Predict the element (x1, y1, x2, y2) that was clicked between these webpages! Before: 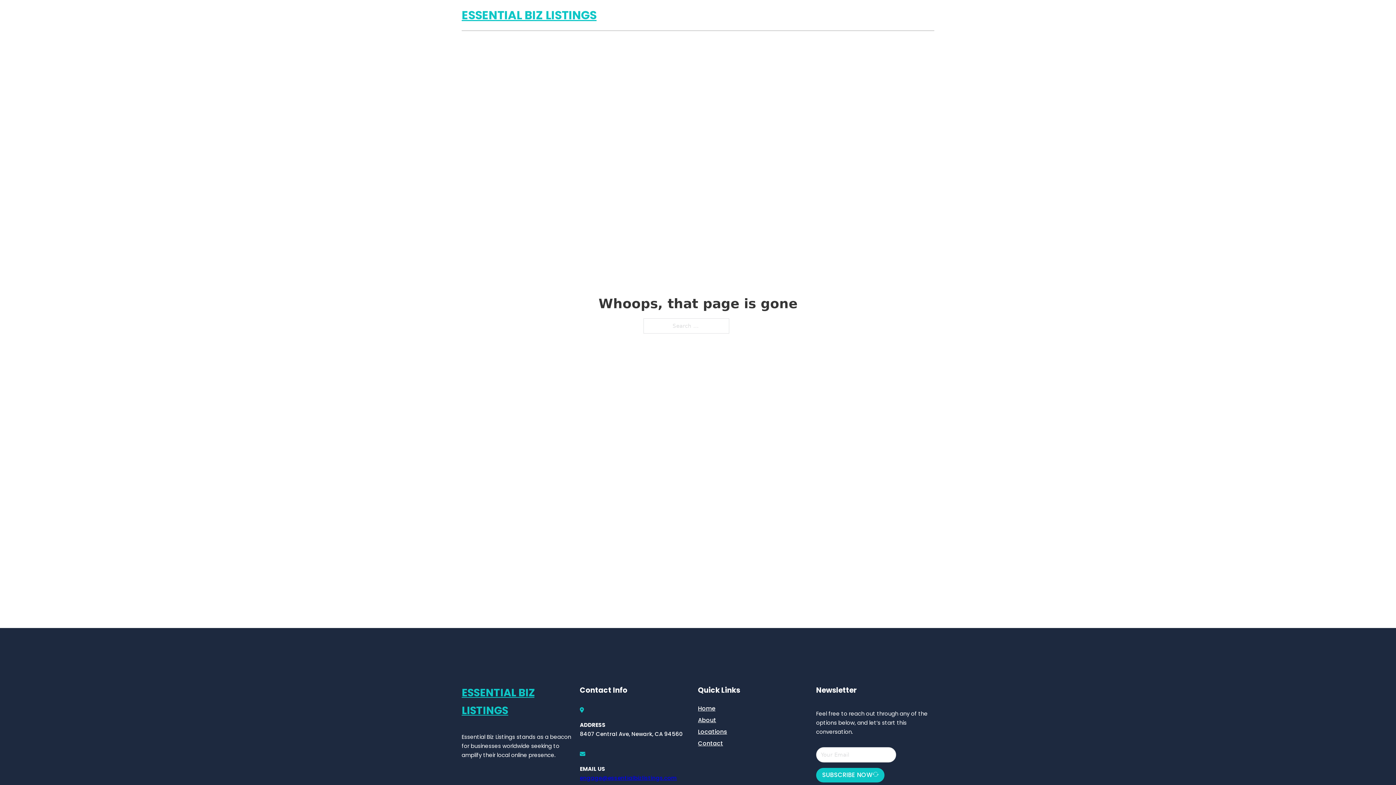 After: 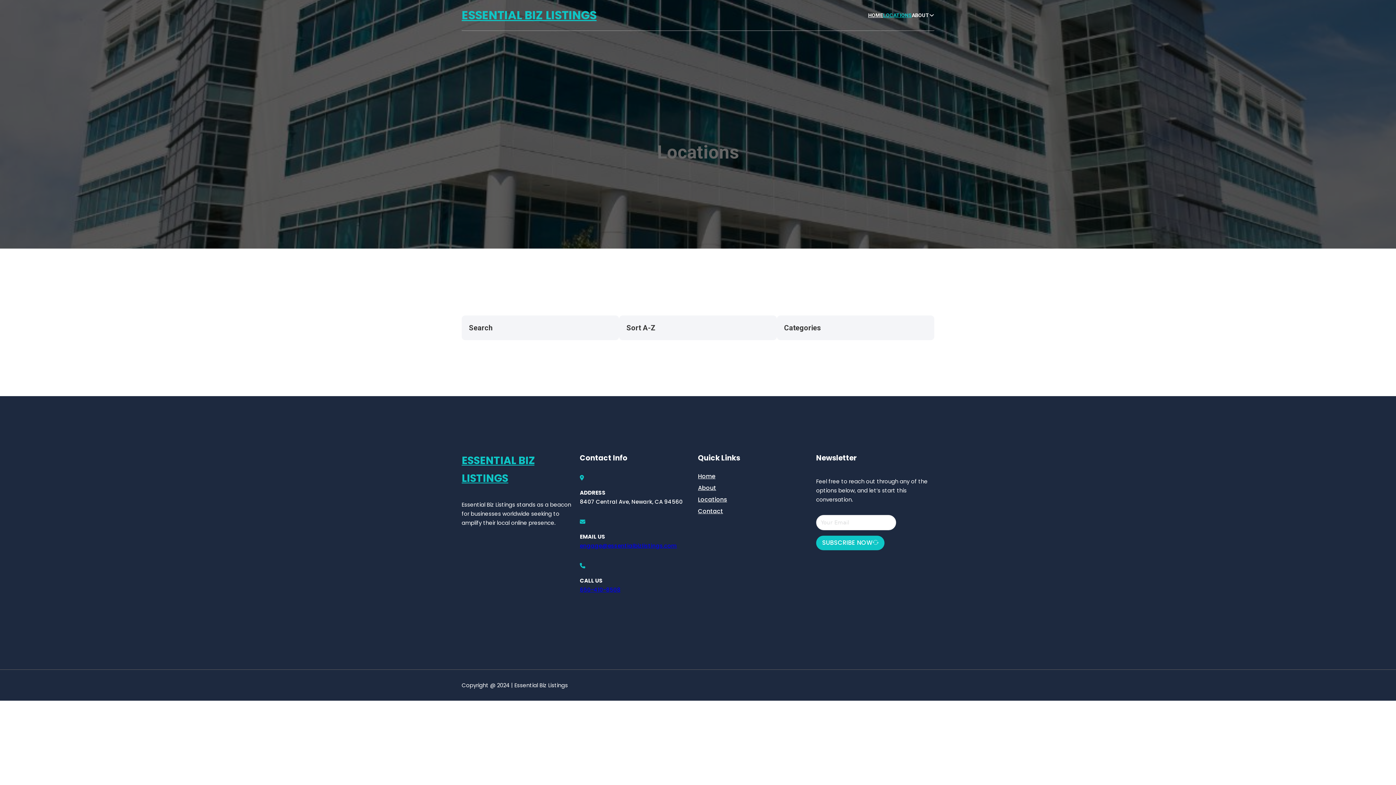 Action: bbox: (883, 11, 912, 19) label: LOCATIONS